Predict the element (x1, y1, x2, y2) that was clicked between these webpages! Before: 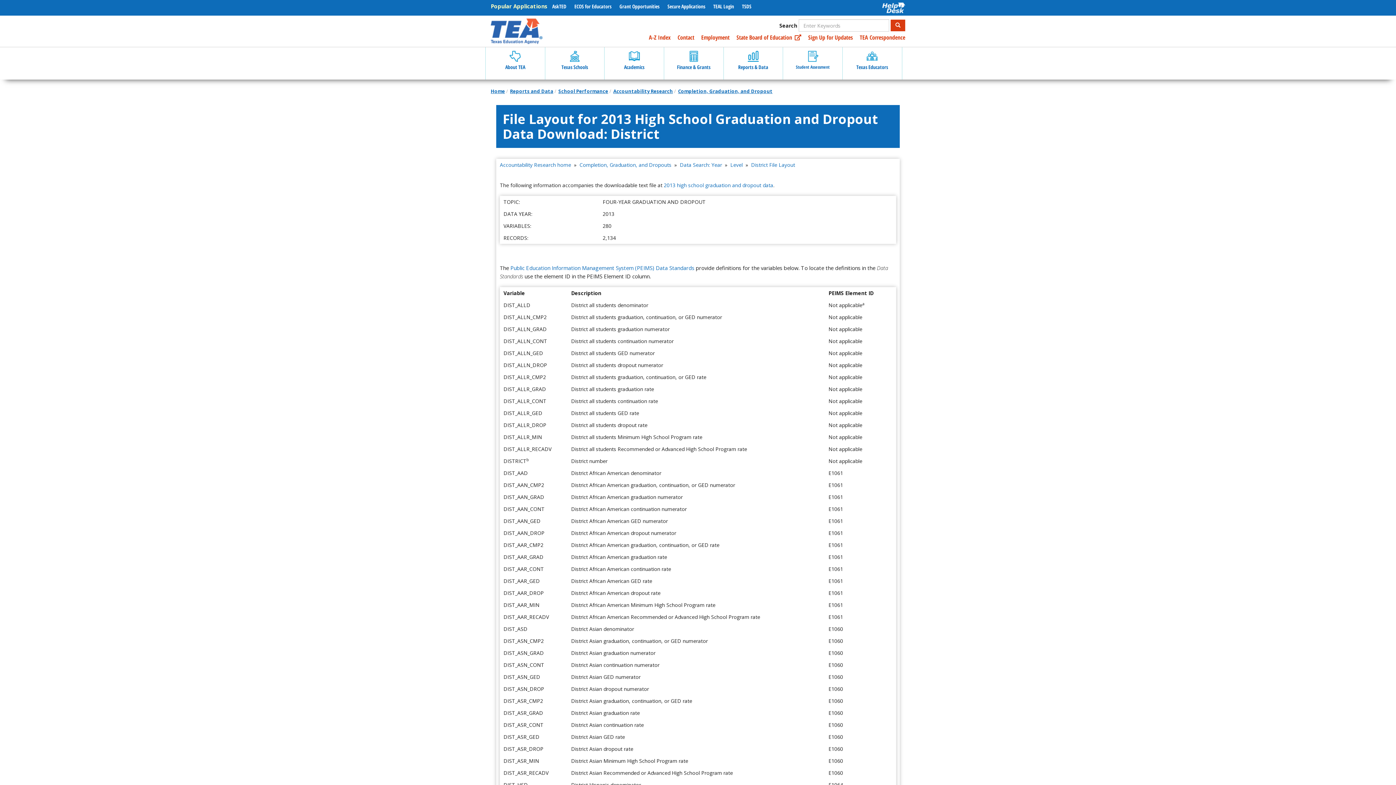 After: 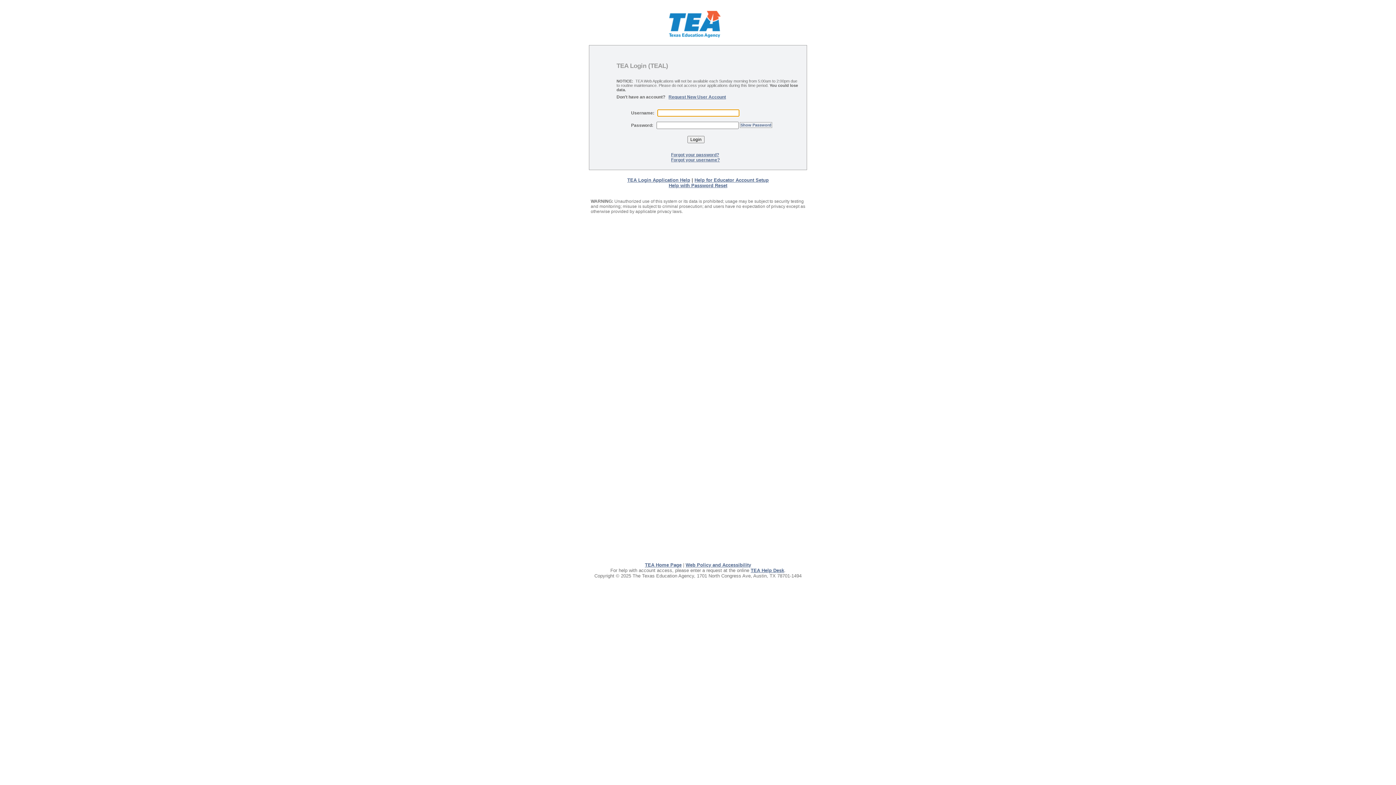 Action: bbox: (710, 2, 737, 10) label: TEAL Login